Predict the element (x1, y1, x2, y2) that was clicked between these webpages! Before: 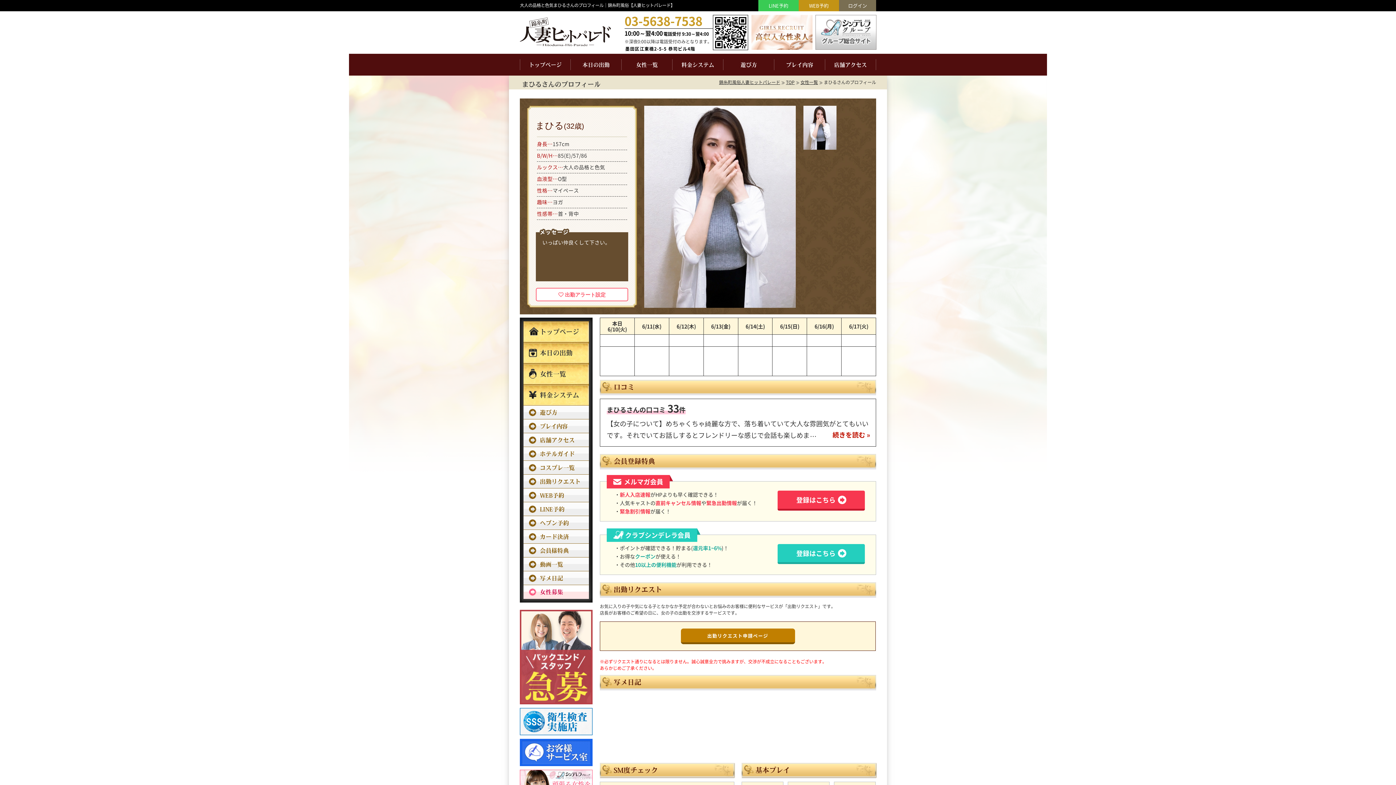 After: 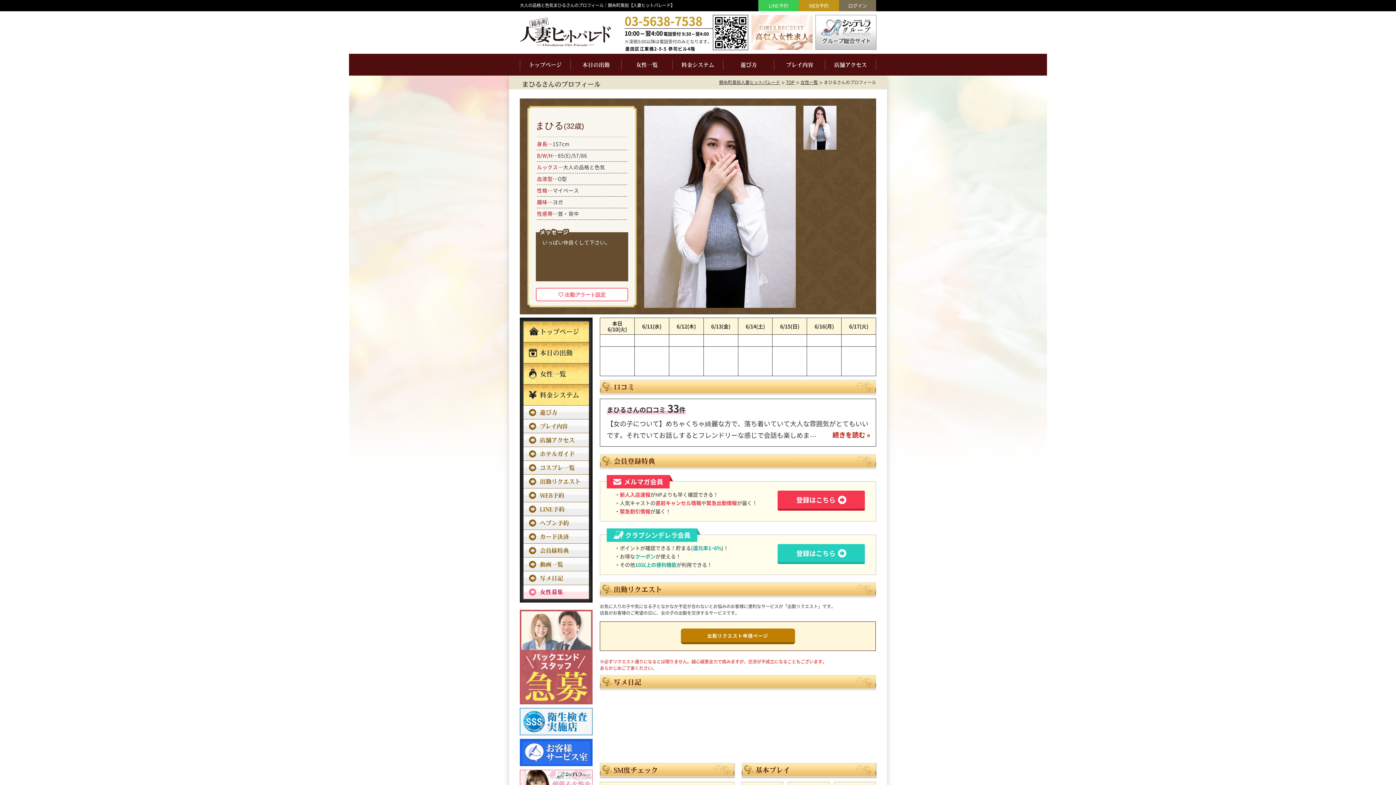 Action: bbox: (520, 610, 592, 704)